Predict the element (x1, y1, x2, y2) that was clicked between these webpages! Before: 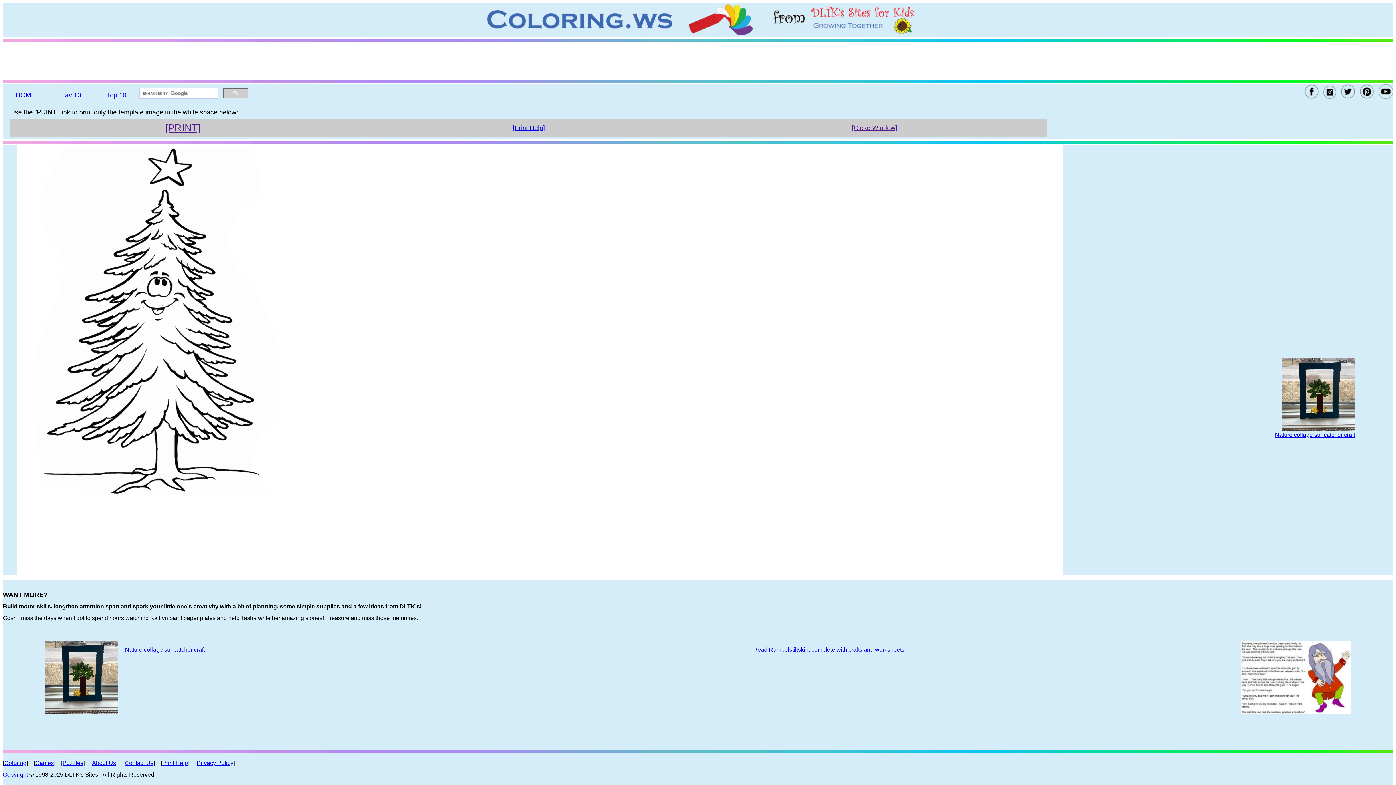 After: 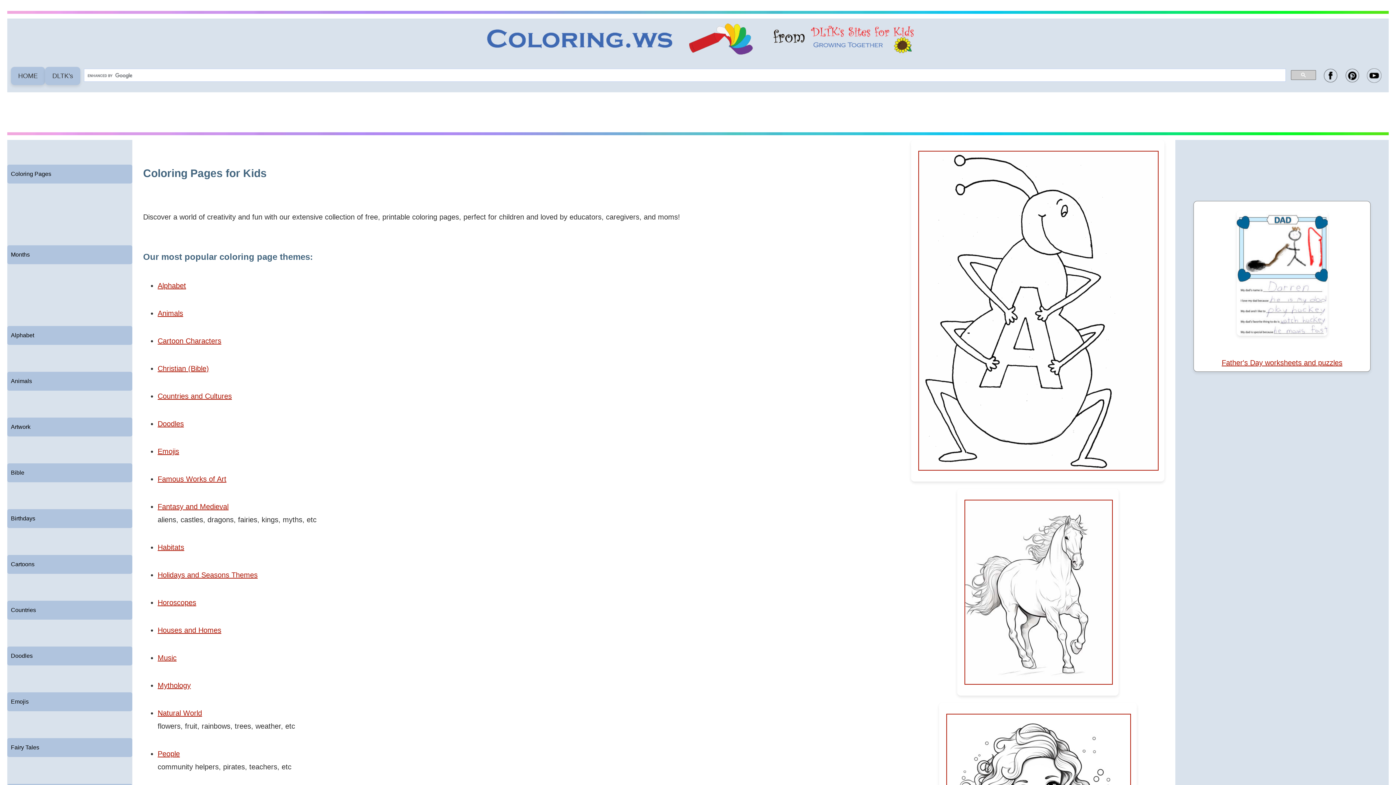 Action: bbox: (4, 760, 26, 766) label: Coloring